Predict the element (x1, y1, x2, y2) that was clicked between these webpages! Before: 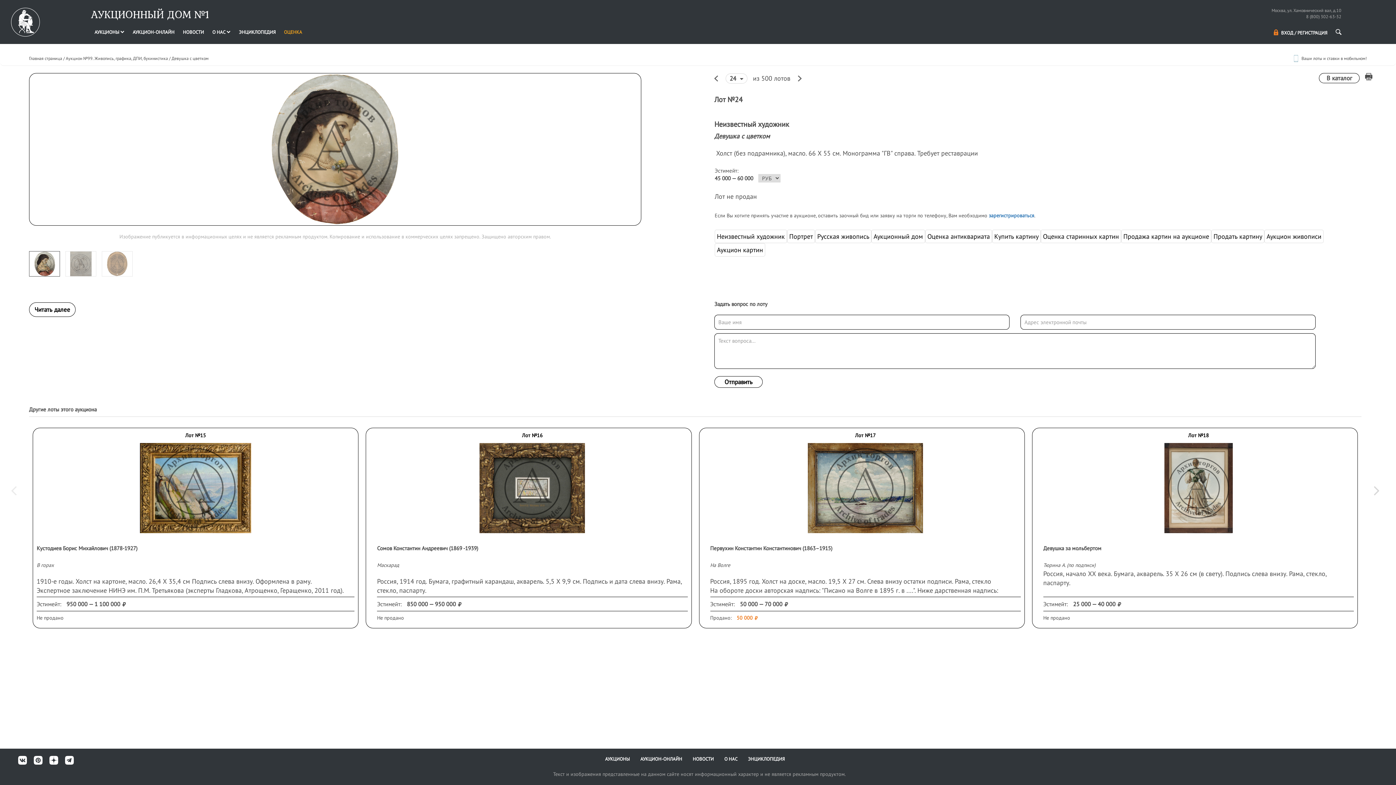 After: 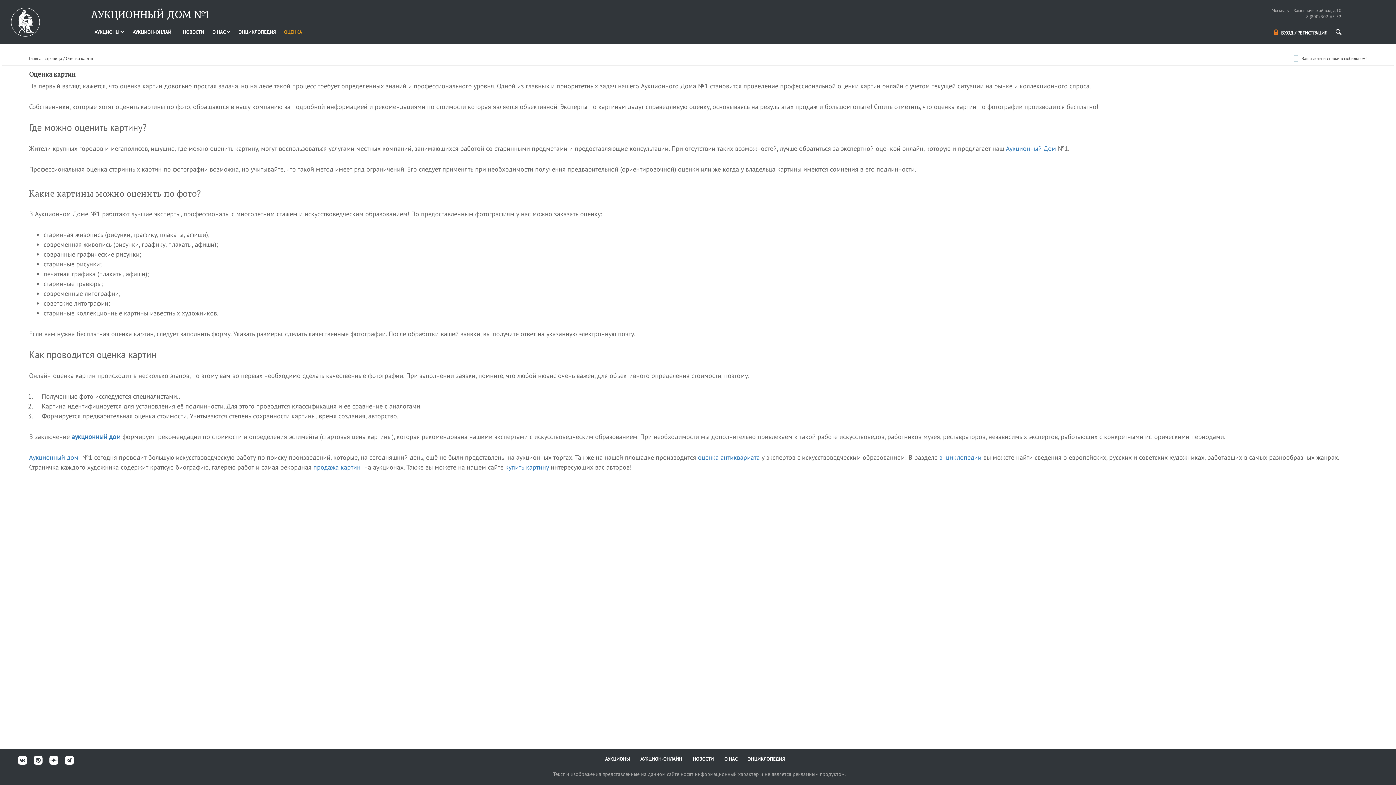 Action: bbox: (1041, 229, 1121, 243) label: Оценка старинных картин